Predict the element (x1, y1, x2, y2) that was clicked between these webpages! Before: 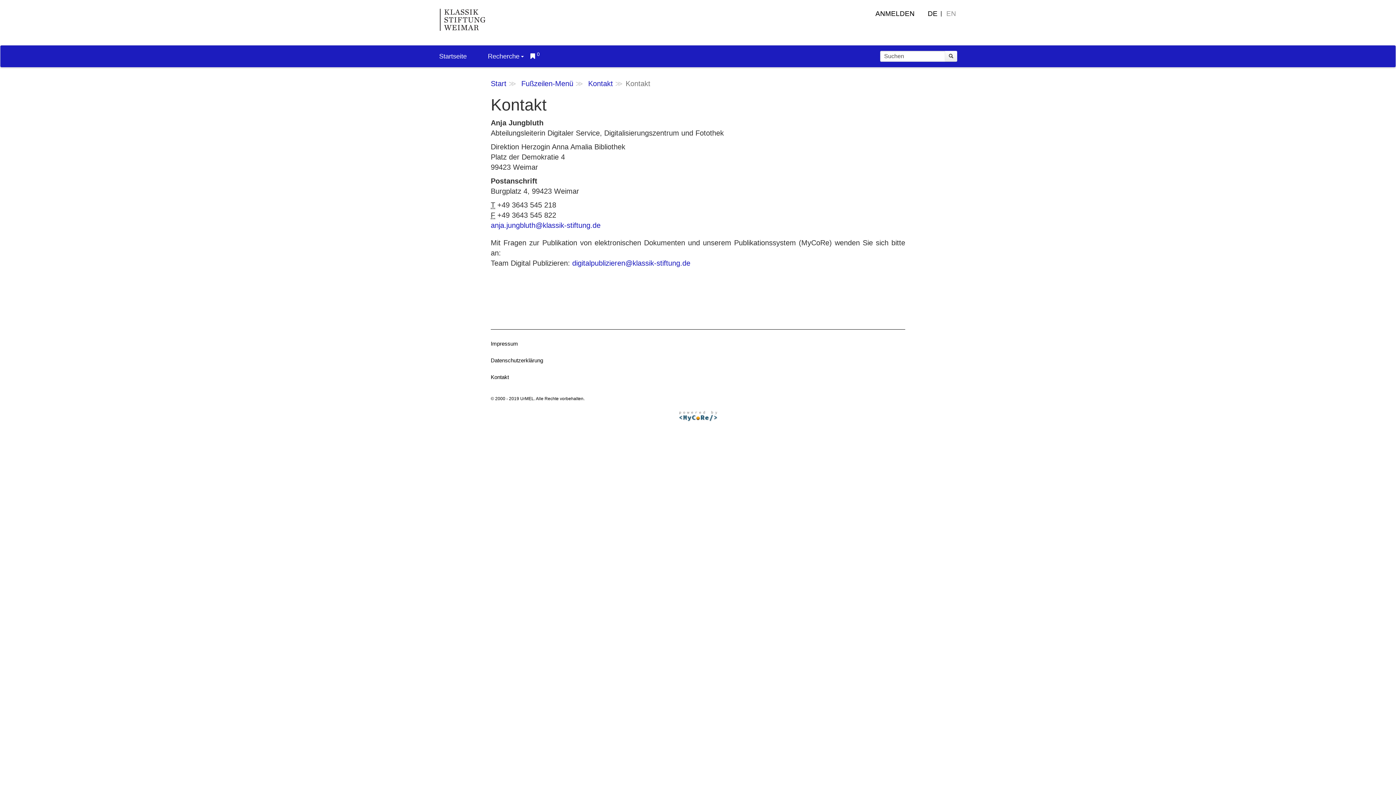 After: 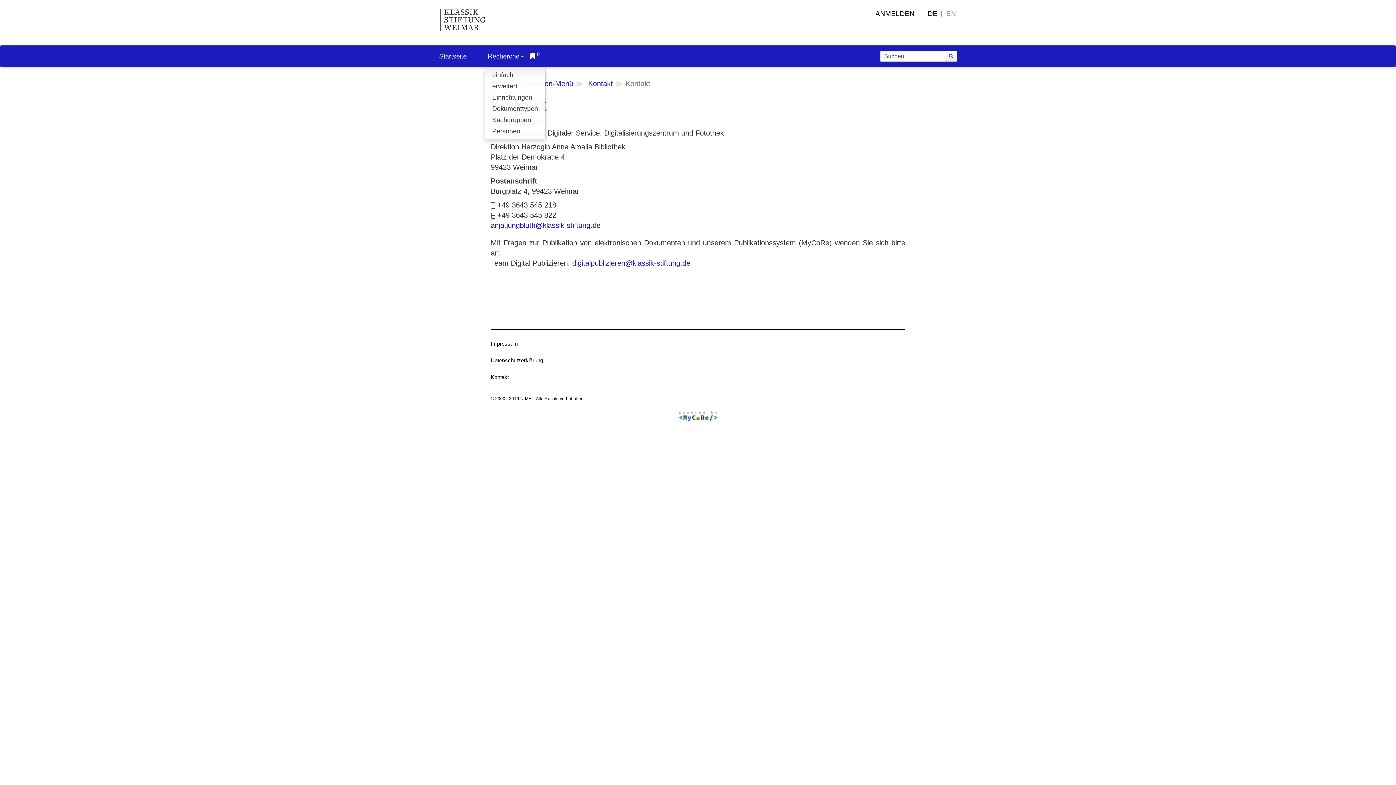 Action: label: Recherche bbox: (484, 45, 527, 67)